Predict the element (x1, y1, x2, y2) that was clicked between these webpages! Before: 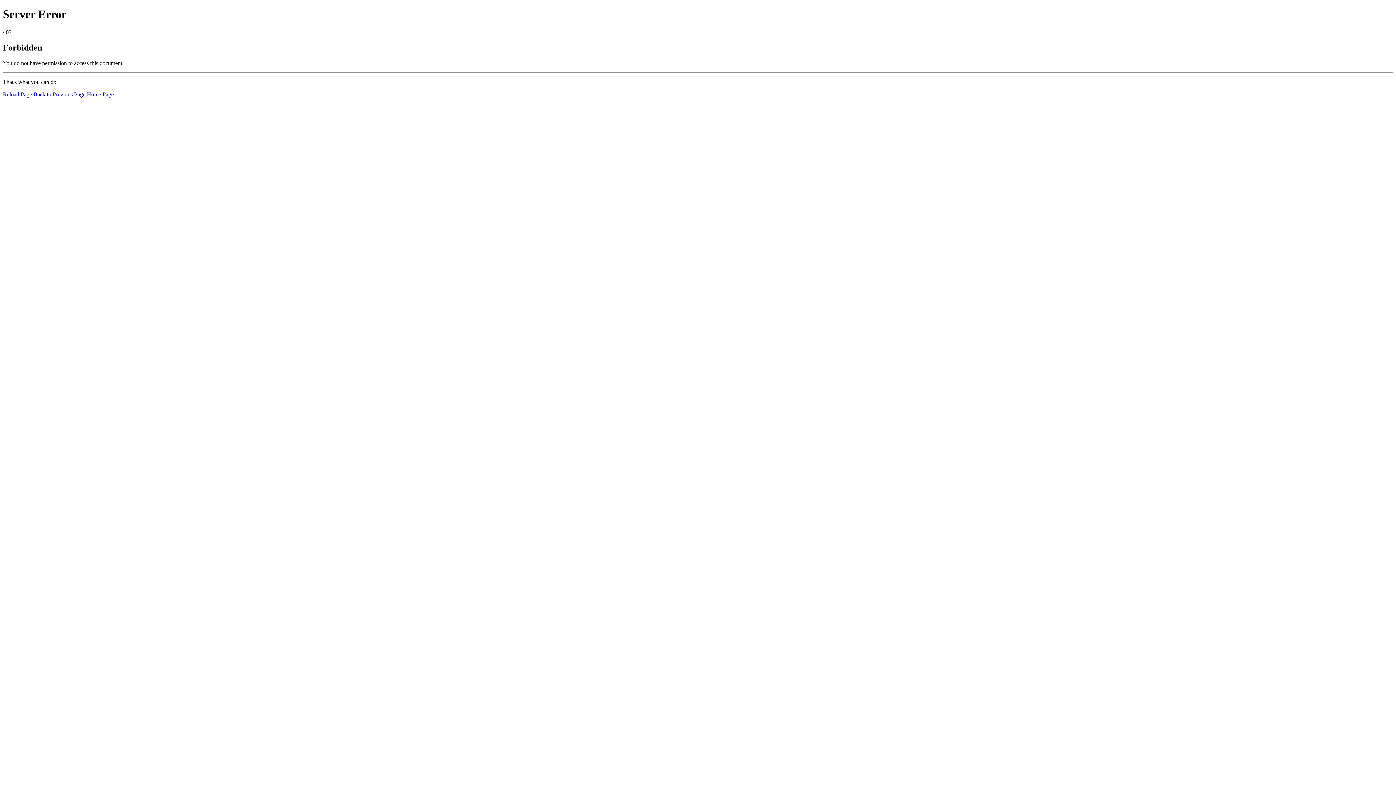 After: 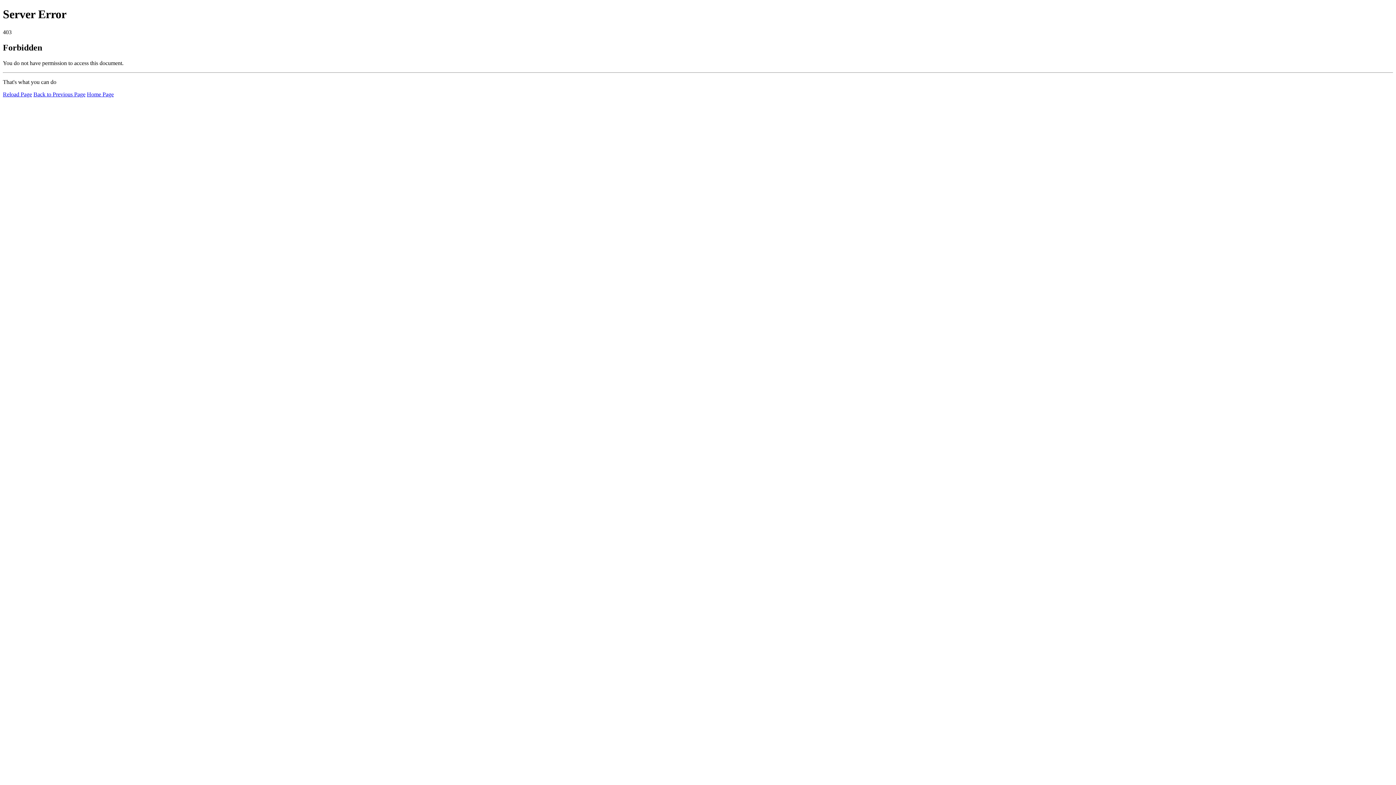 Action: bbox: (86, 91, 113, 97) label: Home Page